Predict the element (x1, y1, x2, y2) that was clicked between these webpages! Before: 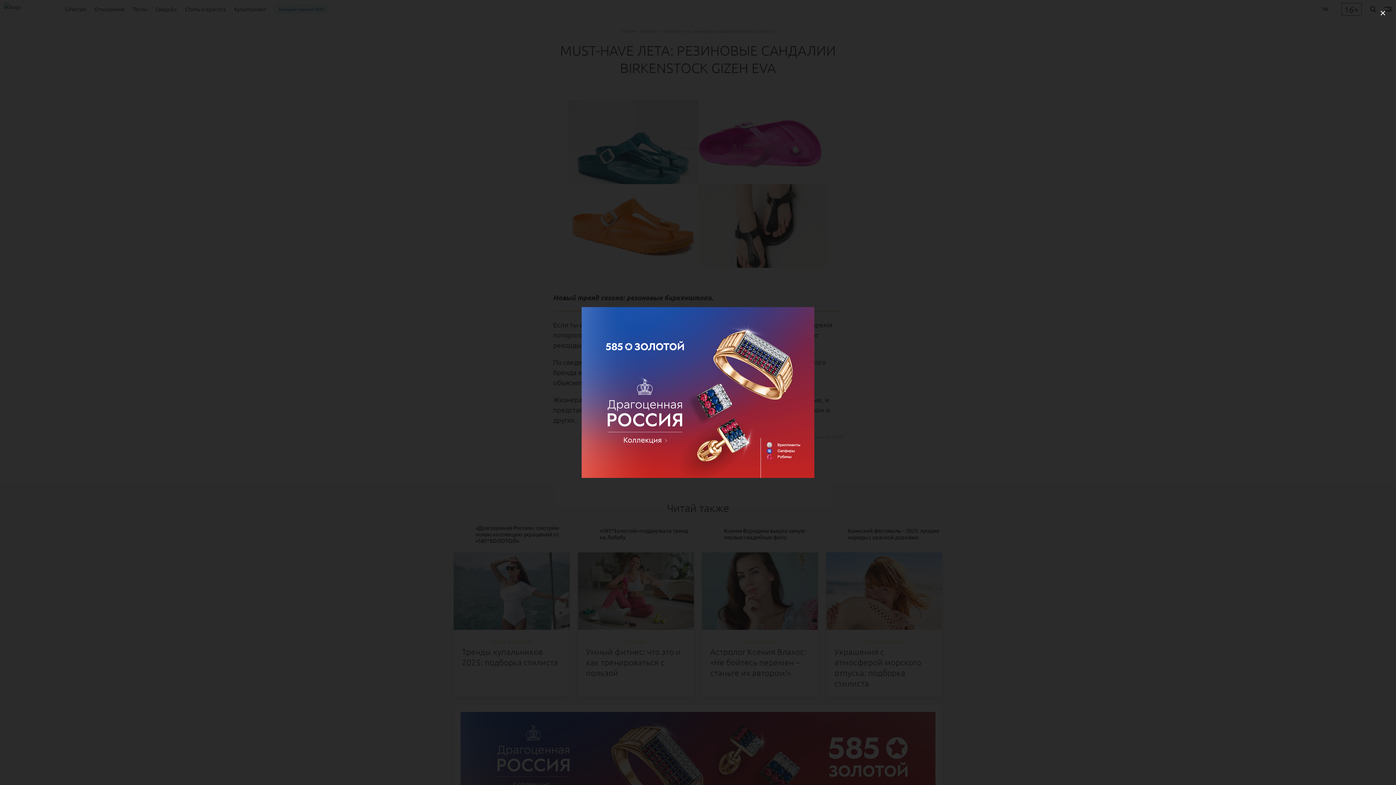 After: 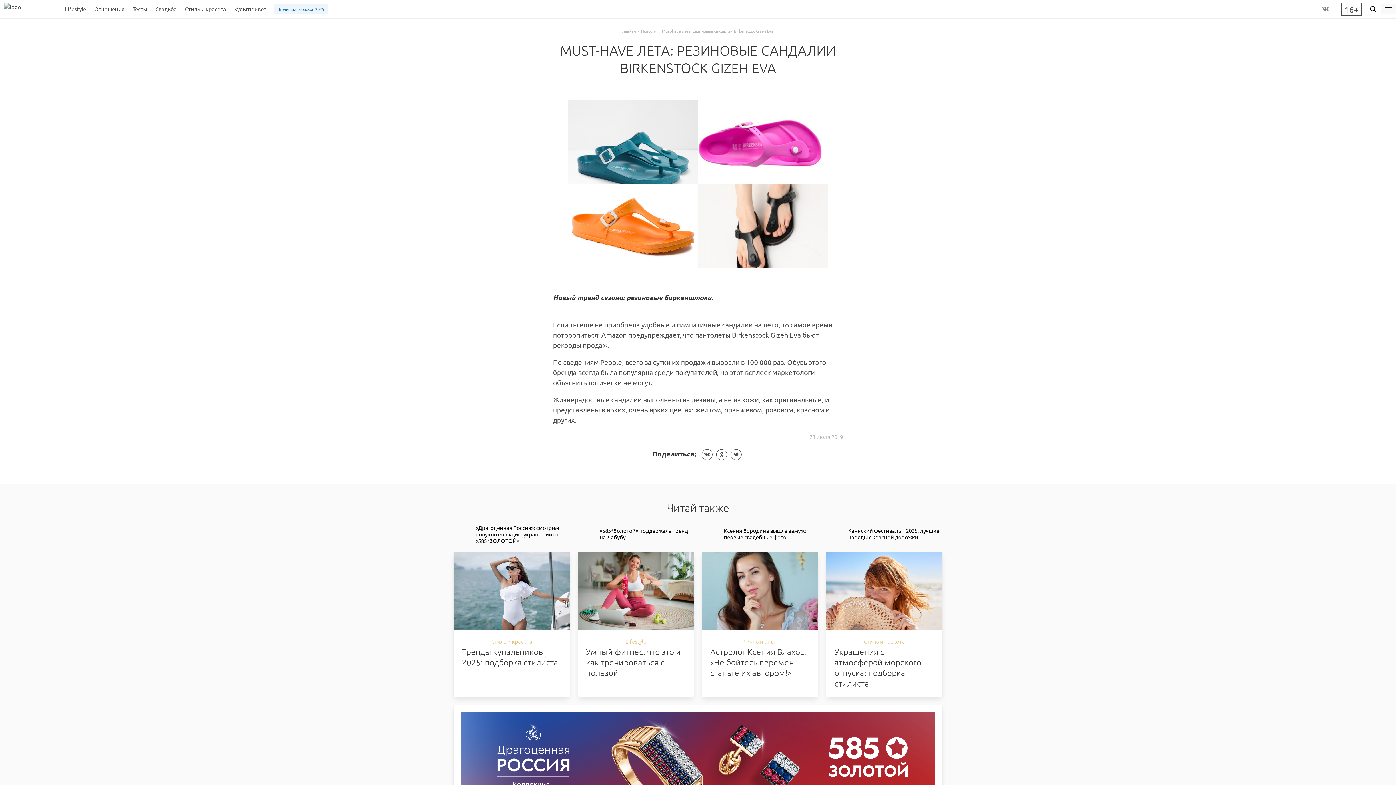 Action: bbox: (1377, 7, 1389, 18) label: close